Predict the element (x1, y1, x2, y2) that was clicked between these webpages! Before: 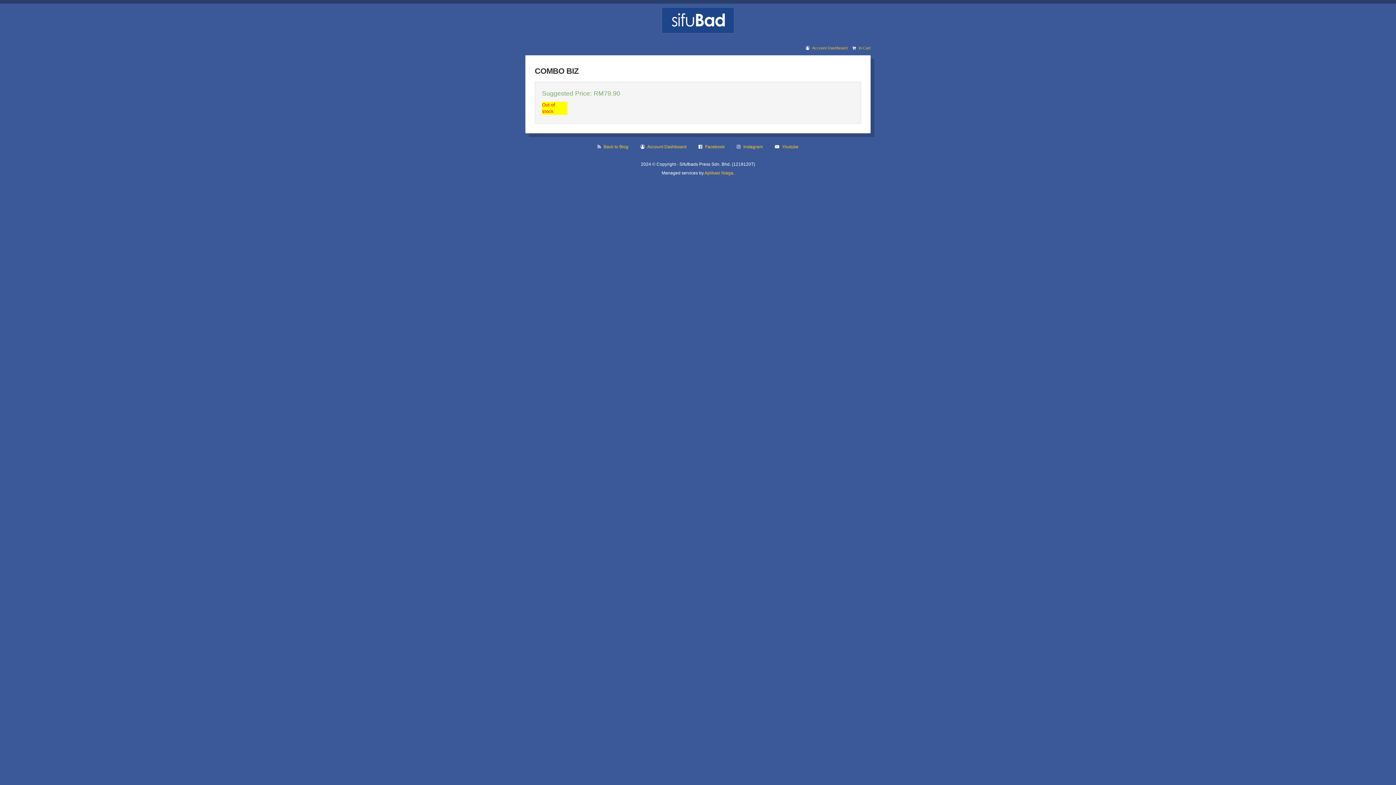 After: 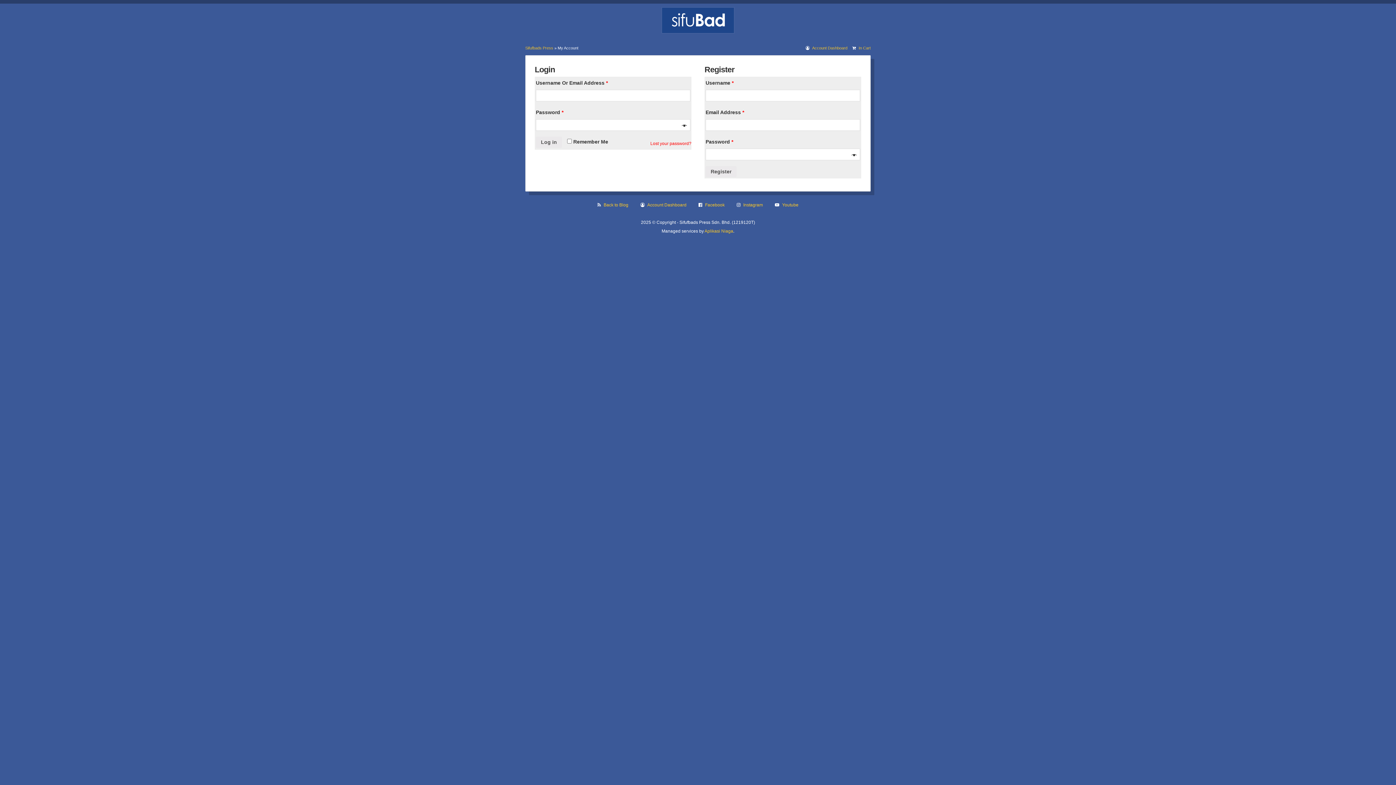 Action: bbox: (647, 144, 686, 149) label: Account Dashboard